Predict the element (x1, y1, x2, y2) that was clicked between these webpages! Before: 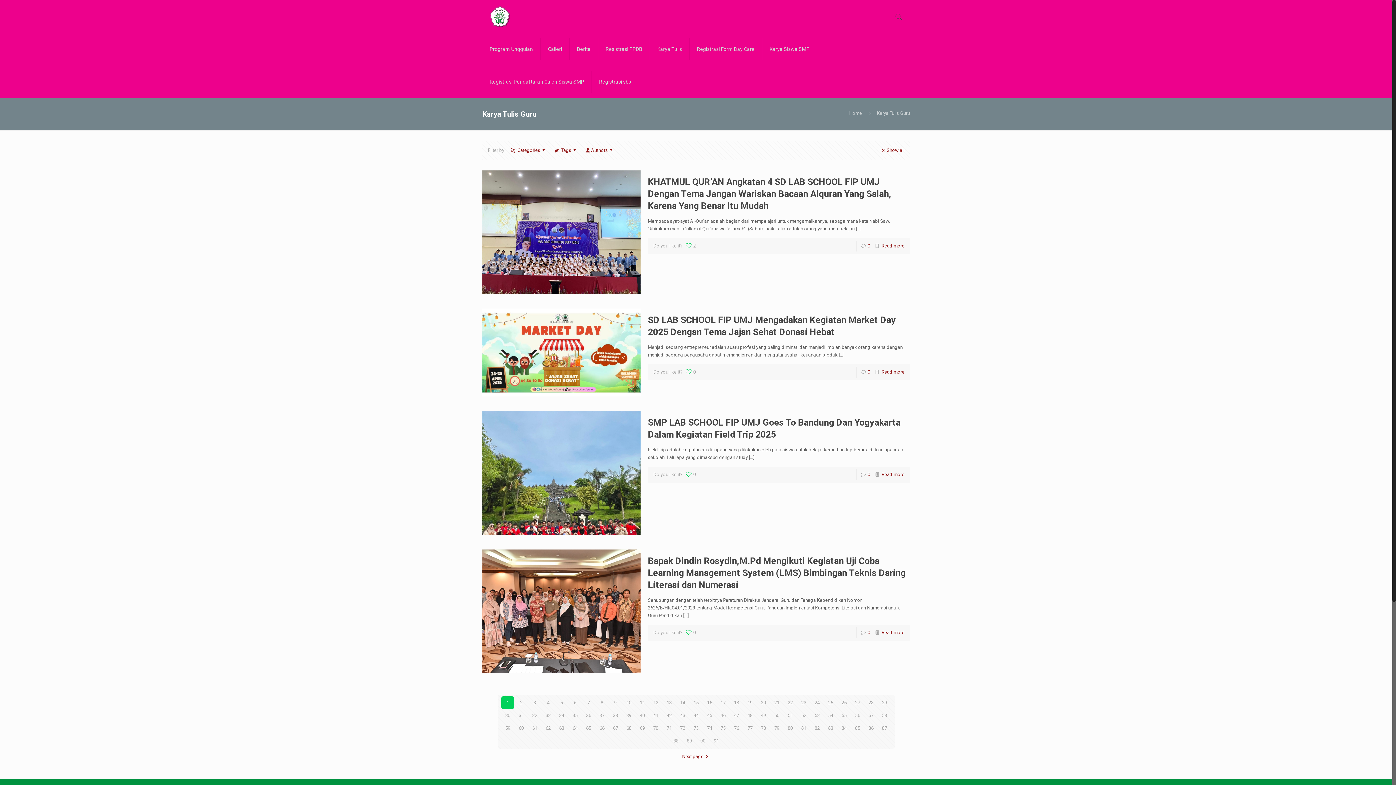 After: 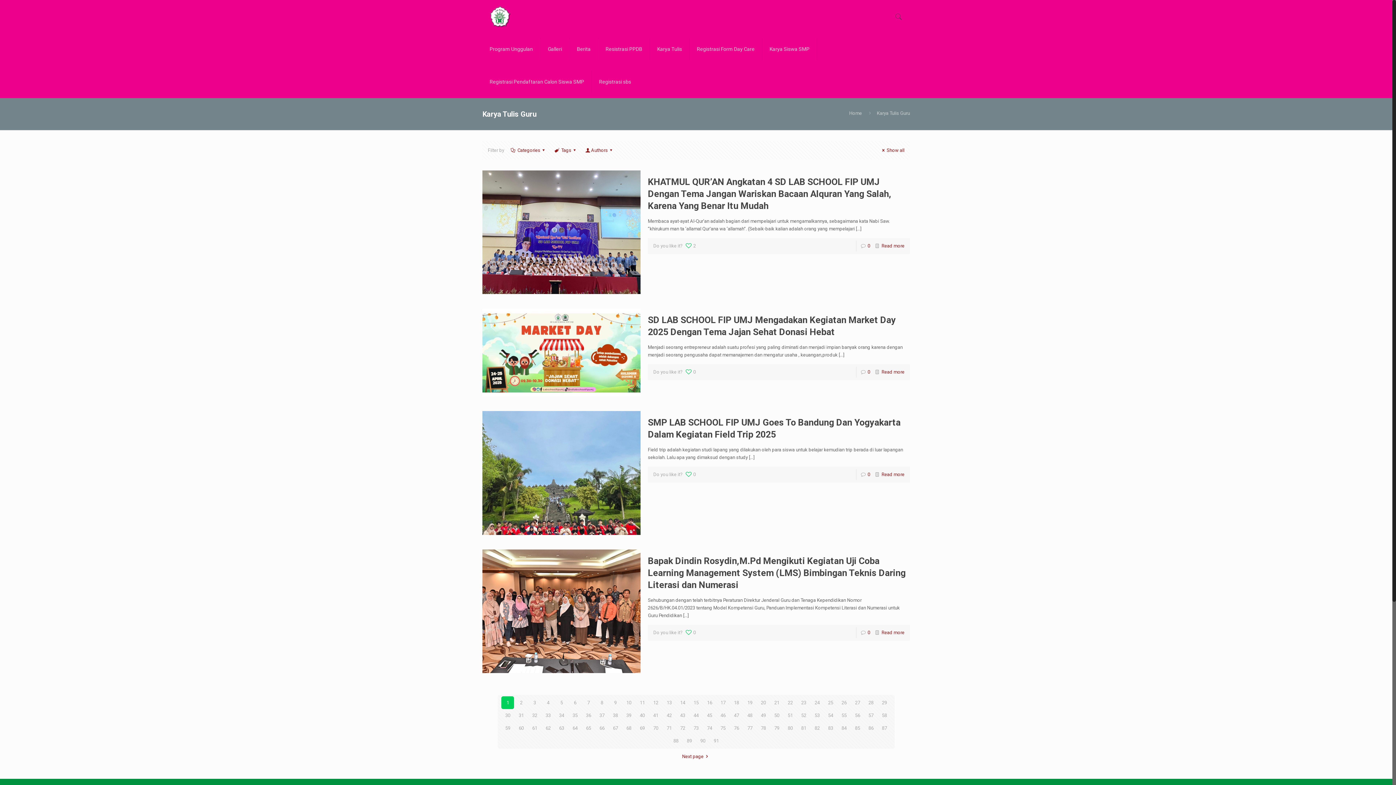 Action: label: 10 bbox: (622, 696, 635, 709)